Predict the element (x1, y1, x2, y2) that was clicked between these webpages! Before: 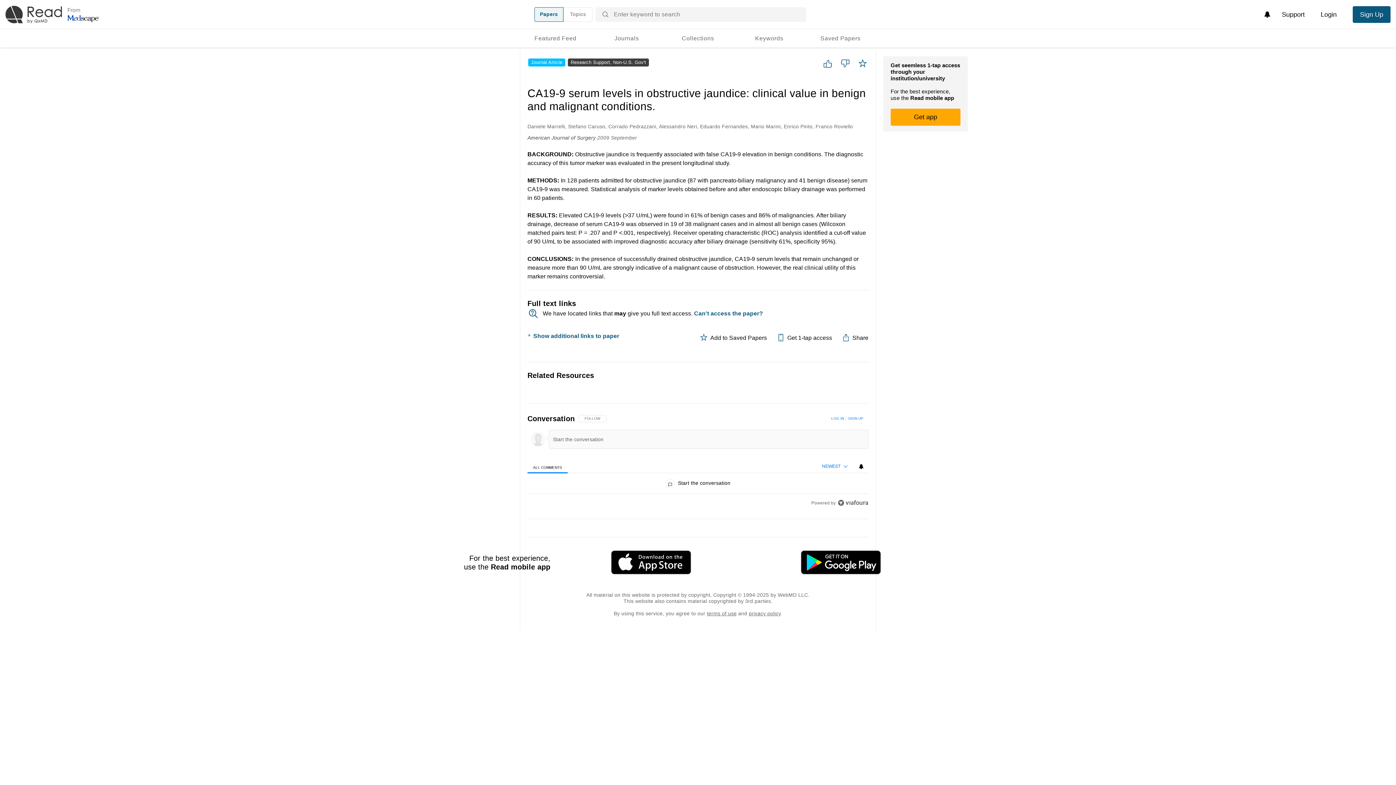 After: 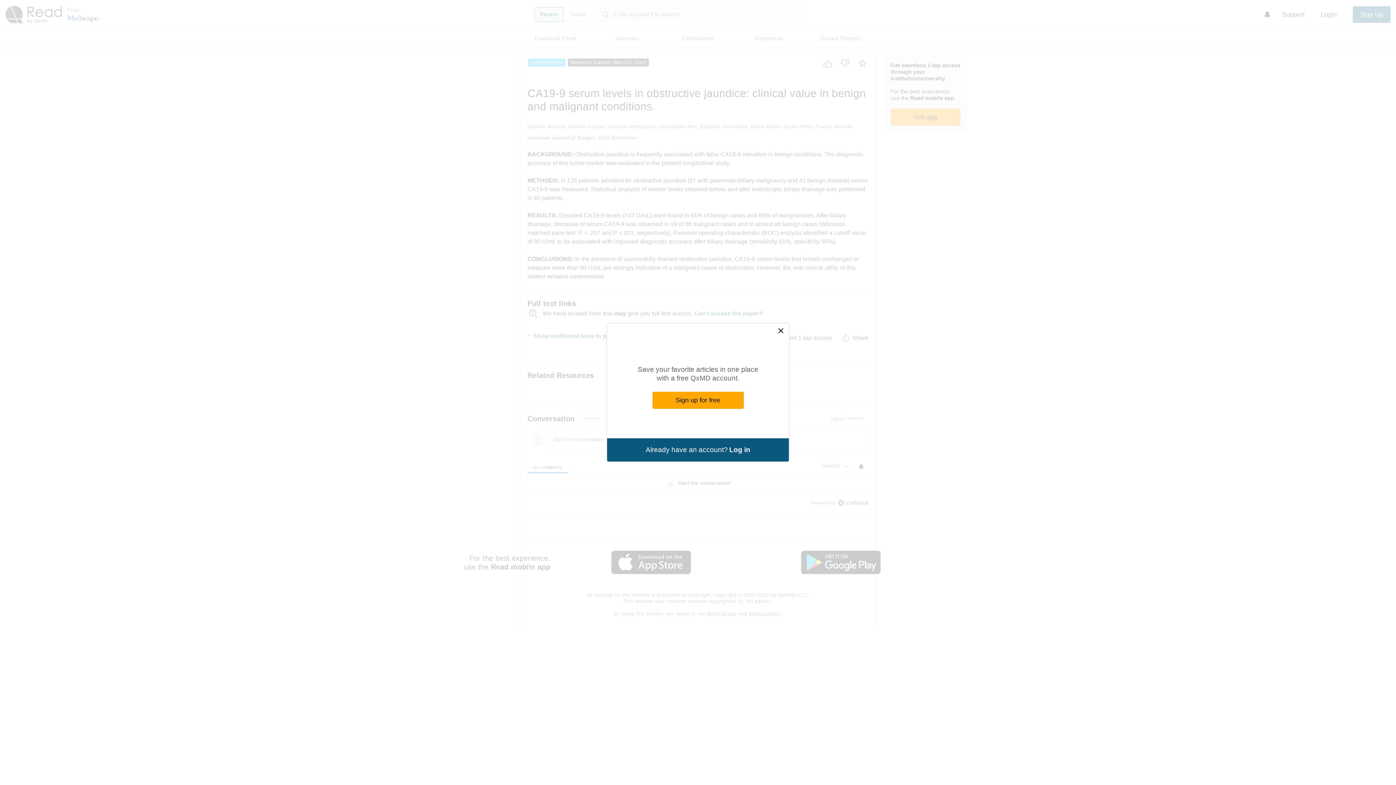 Action: bbox: (826, 412, 845, 424) label: LOG IN